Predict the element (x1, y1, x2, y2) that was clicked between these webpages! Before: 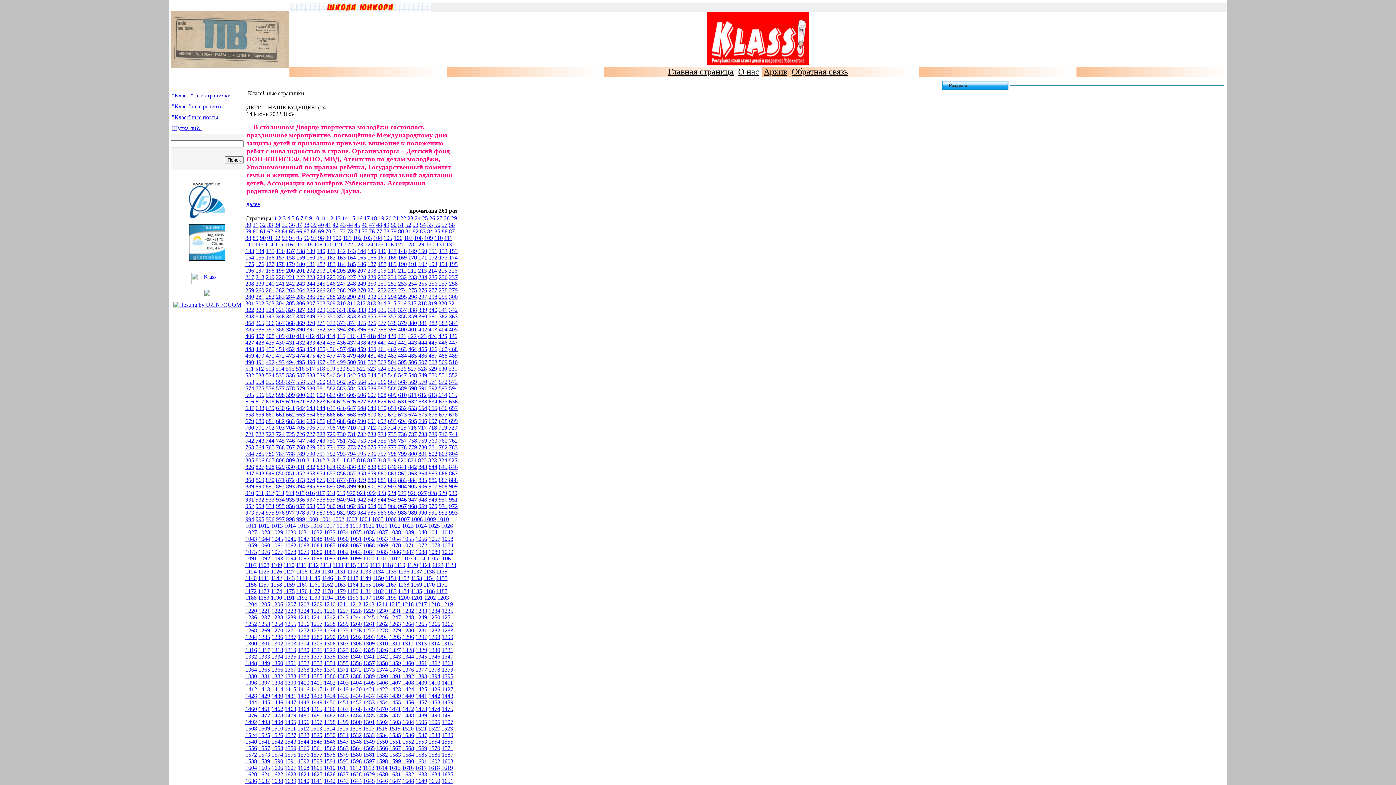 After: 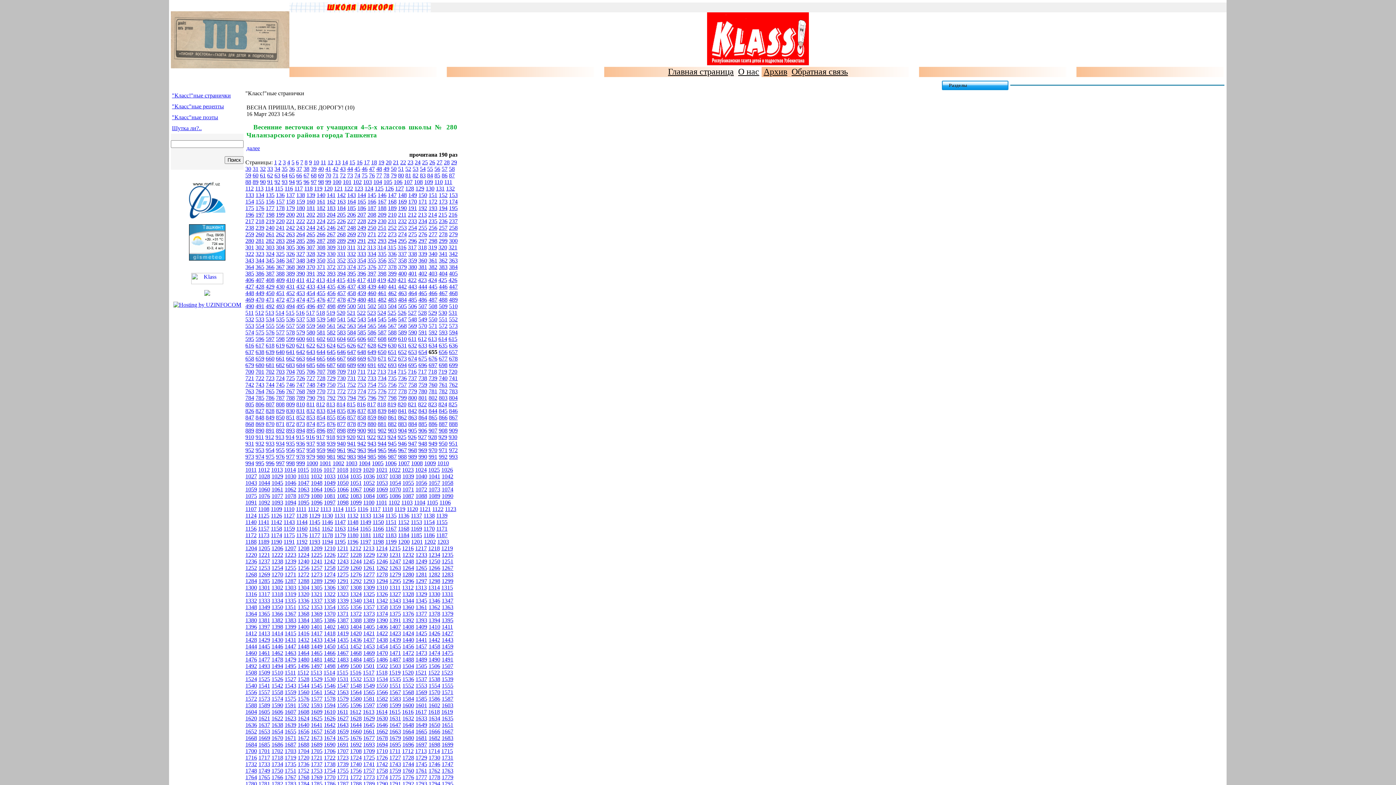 Action: bbox: (428, 405, 437, 411) label: 655